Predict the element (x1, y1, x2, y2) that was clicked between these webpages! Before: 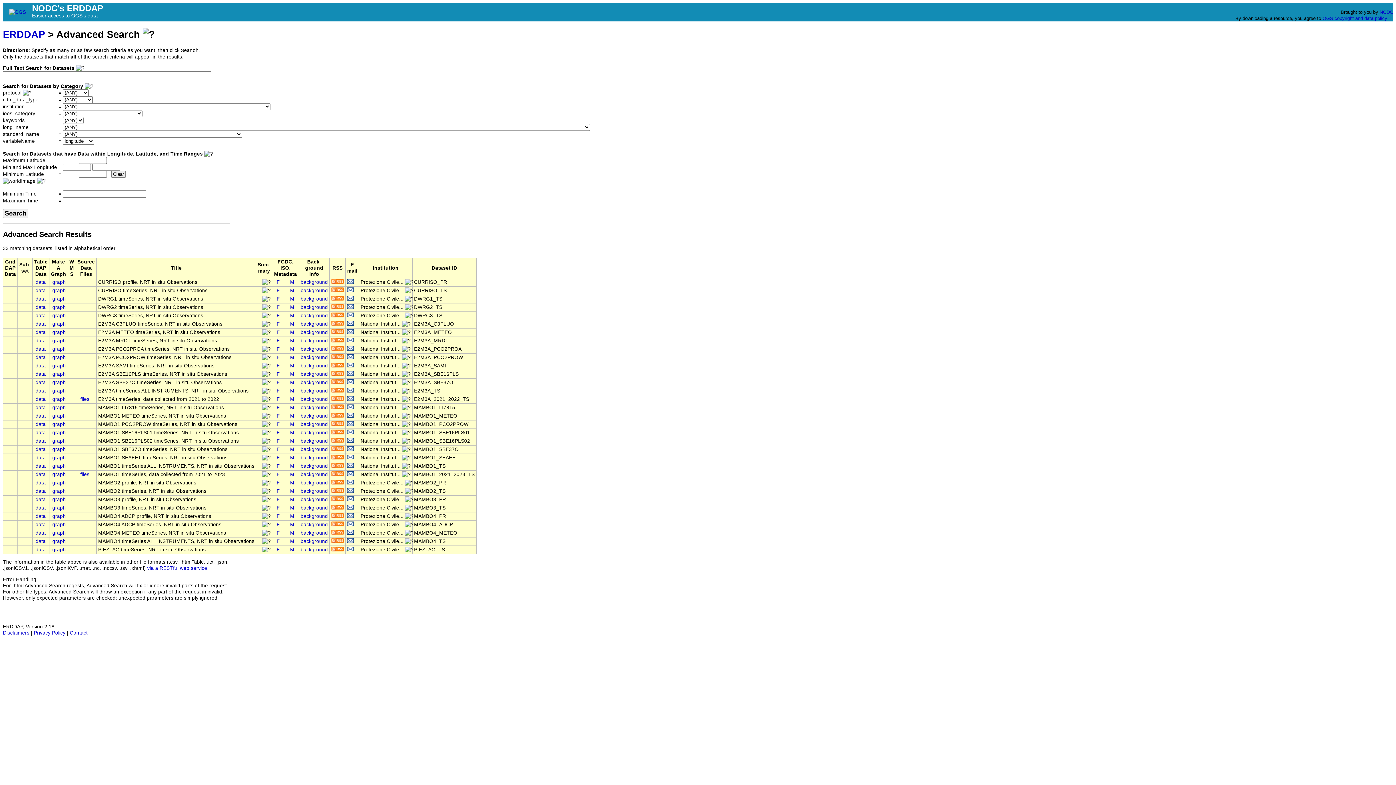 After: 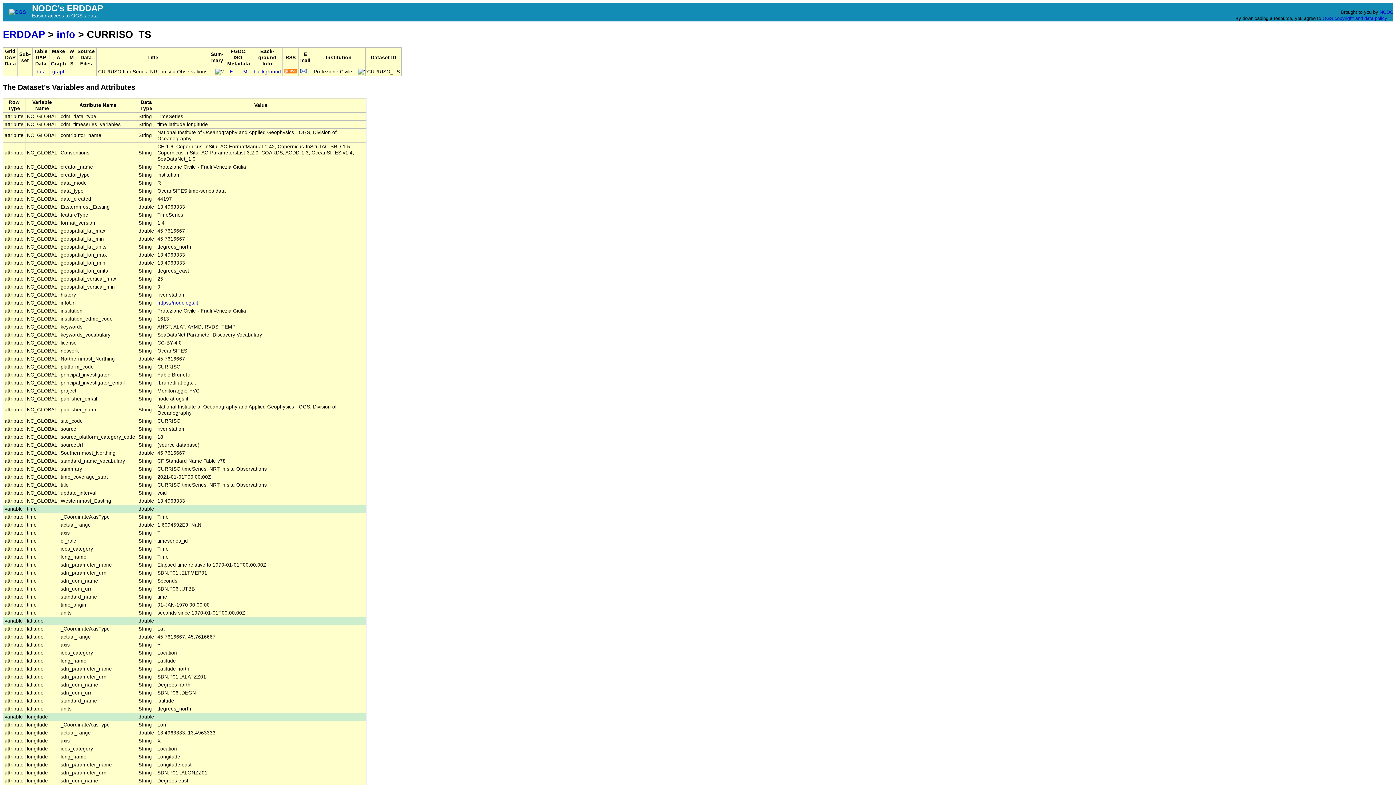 Action: label: M bbox: (290, 287, 294, 293)